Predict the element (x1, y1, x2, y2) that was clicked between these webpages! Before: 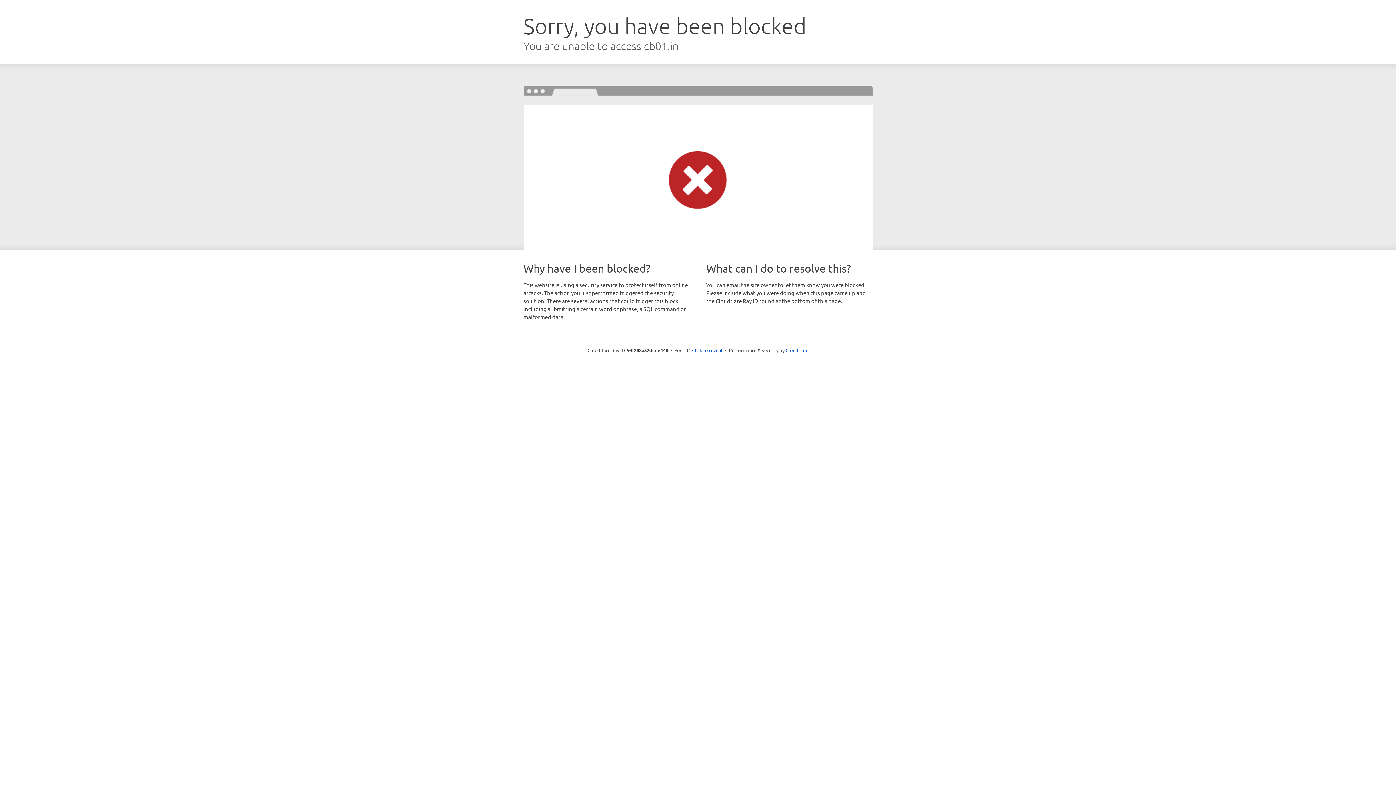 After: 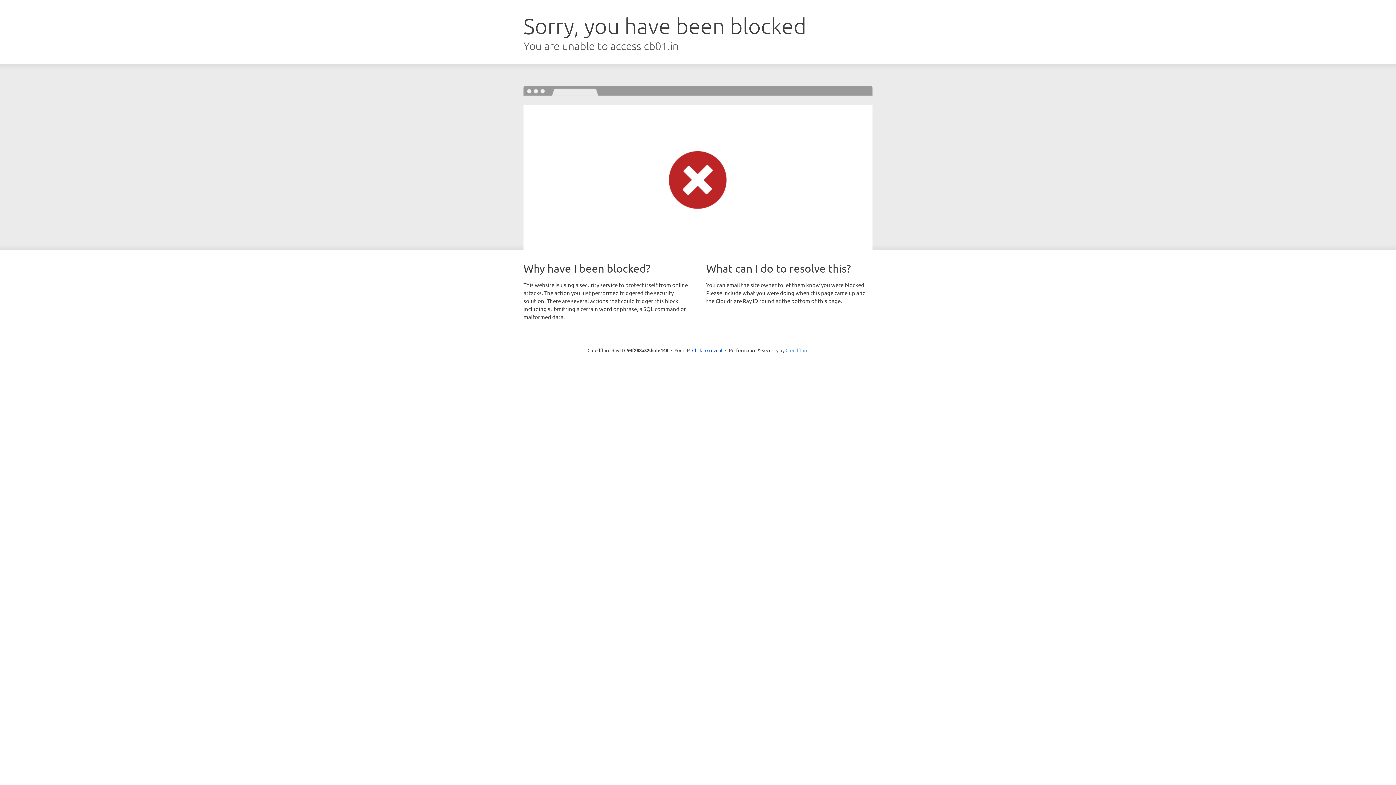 Action: bbox: (785, 347, 808, 353) label: Cloudflare